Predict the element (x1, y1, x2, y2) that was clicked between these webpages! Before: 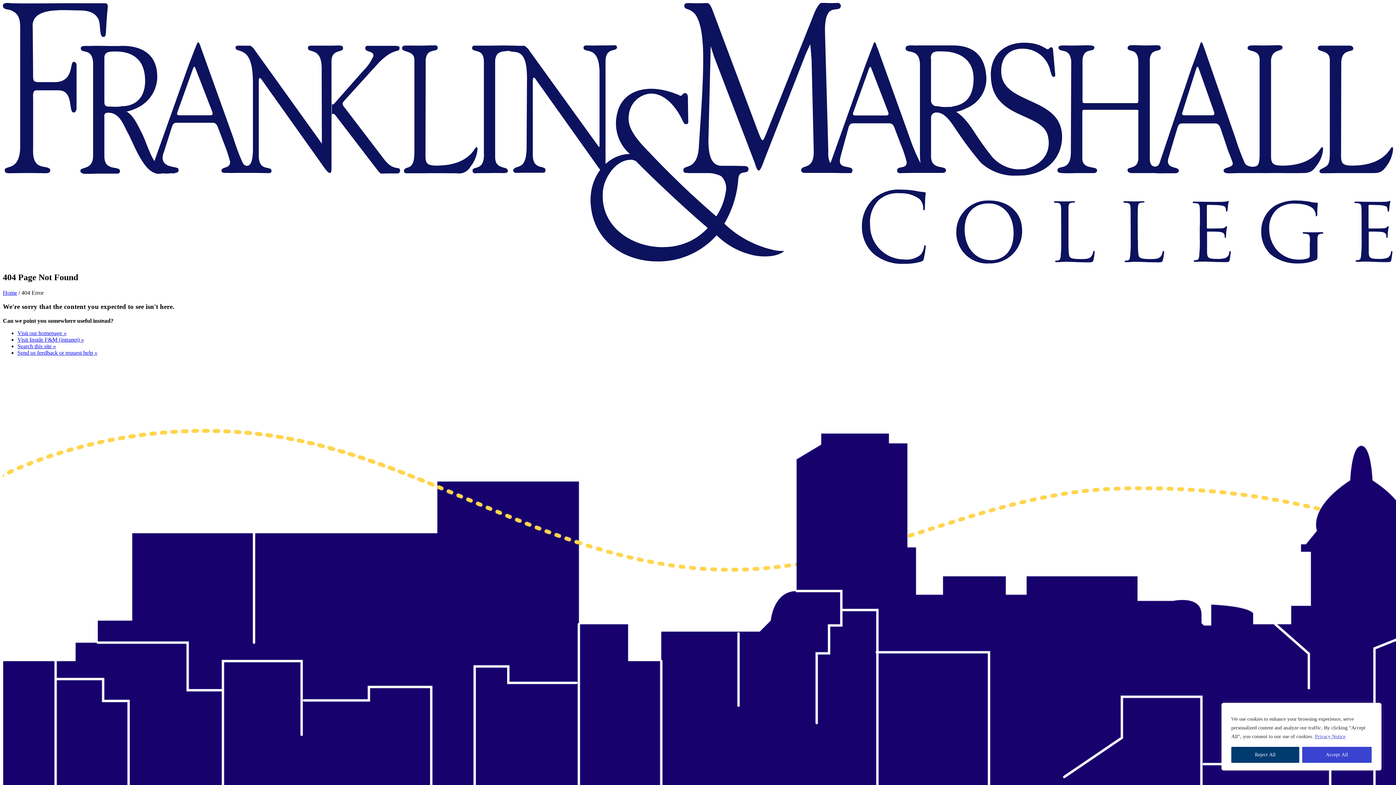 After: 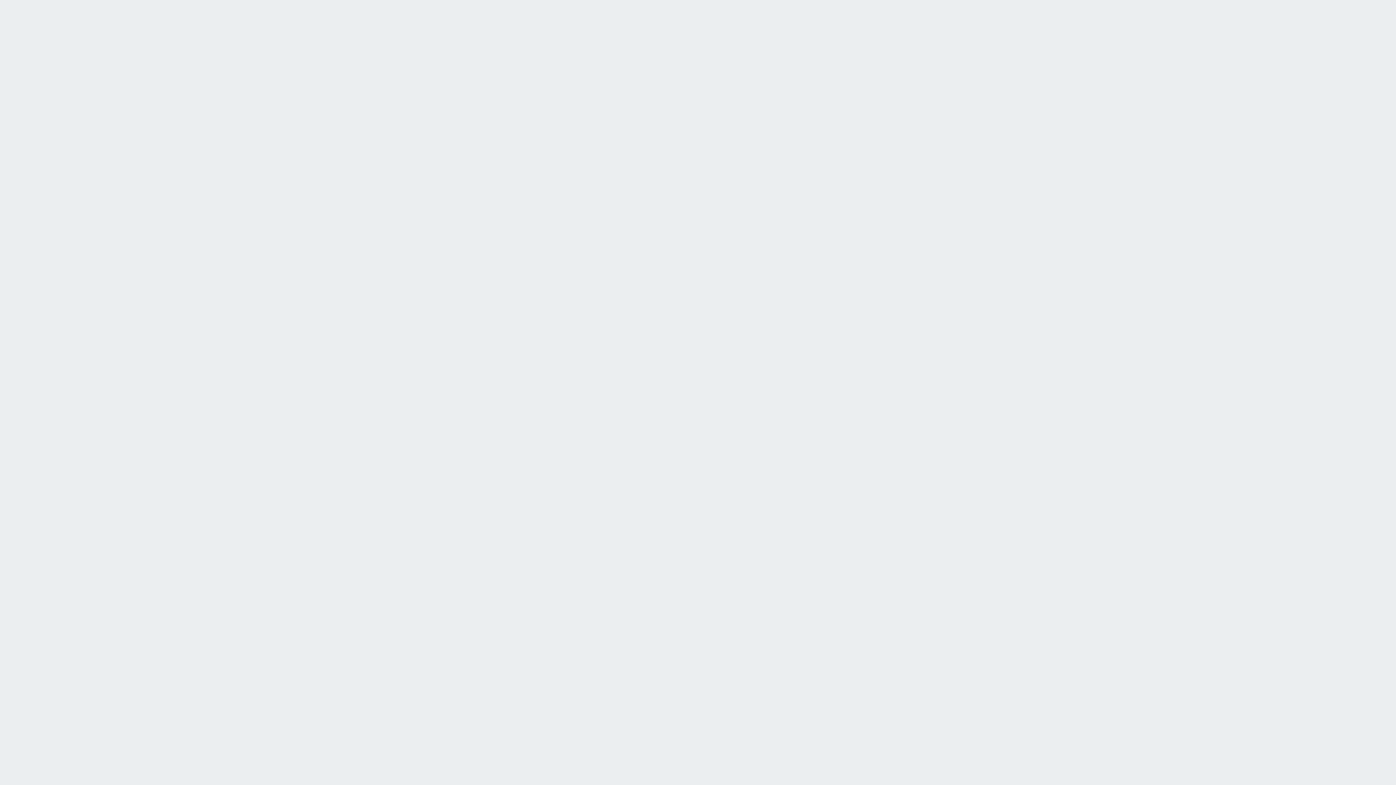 Action: bbox: (17, 336, 84, 342) label: Visit Inside F&M (intranet) »